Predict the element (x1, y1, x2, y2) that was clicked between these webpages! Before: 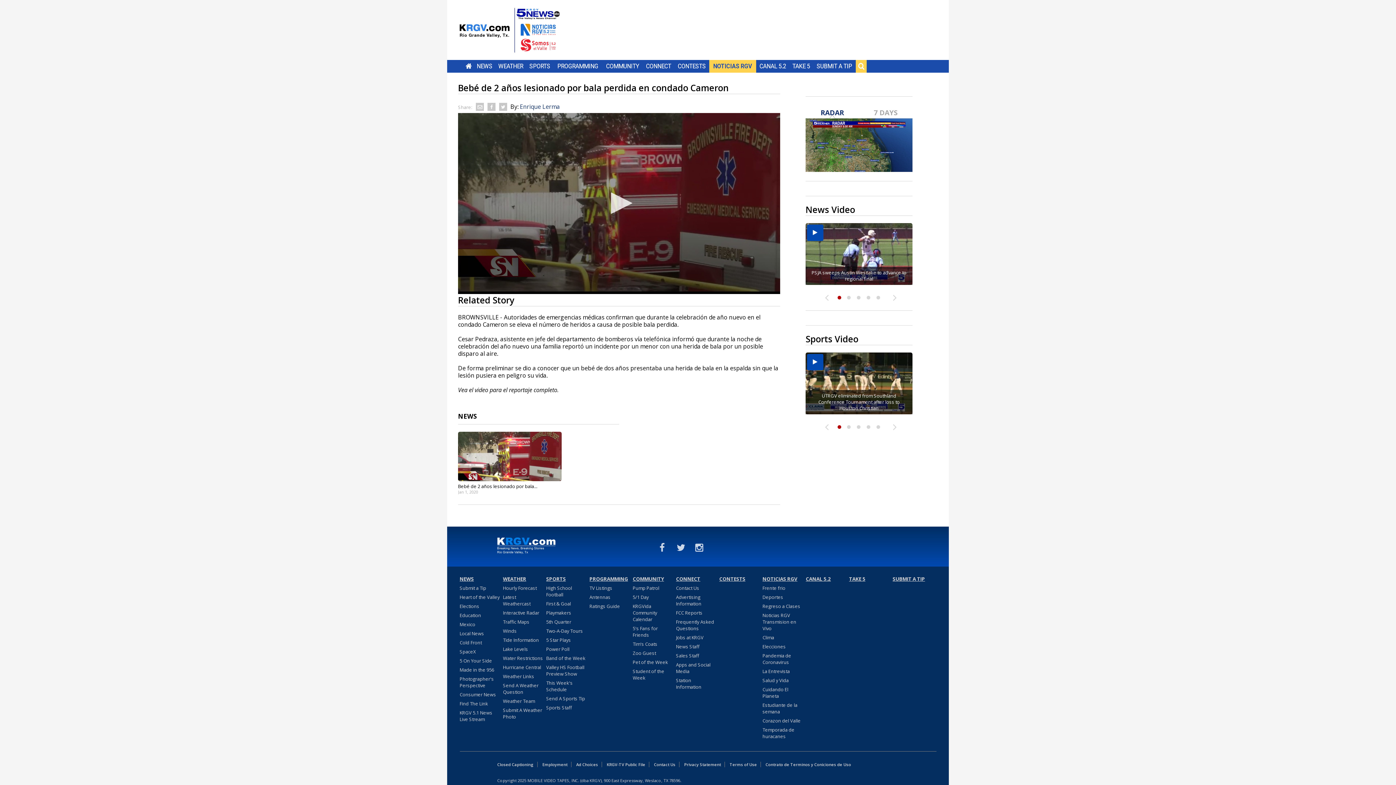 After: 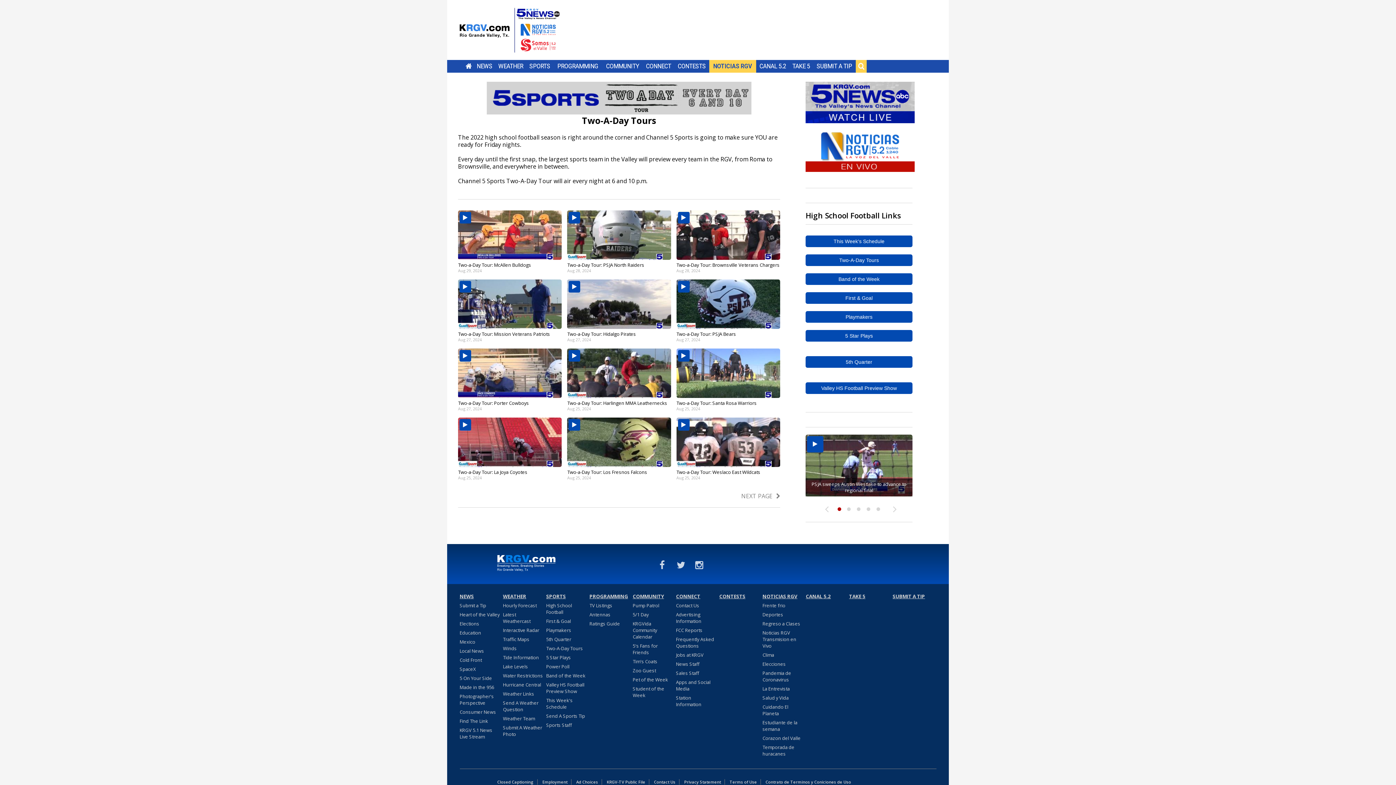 Action: label: Two-A-Day Tours bbox: (546, 628, 583, 637)